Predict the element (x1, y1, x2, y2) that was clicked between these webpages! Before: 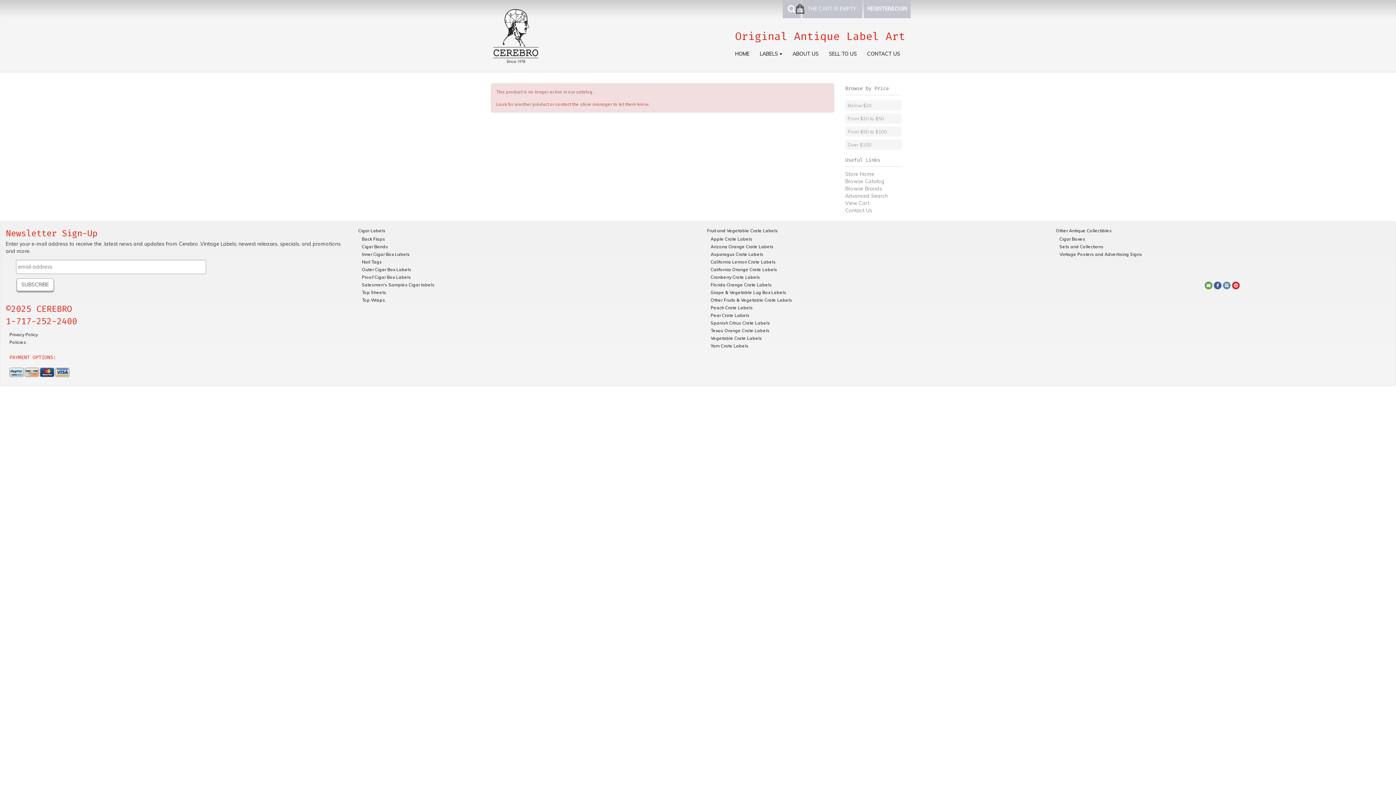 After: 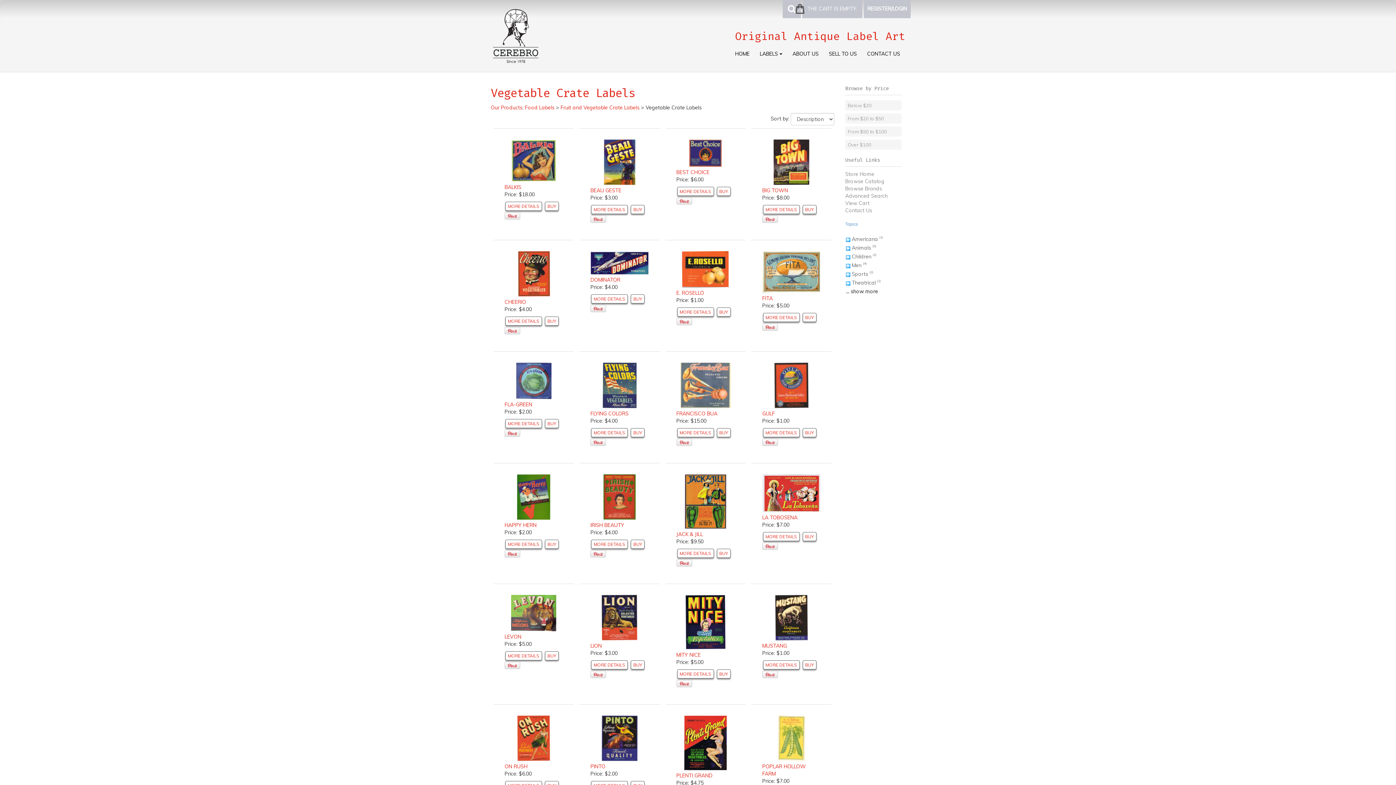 Action: bbox: (710, 334, 797, 342) label: Vegetable Crate Labels